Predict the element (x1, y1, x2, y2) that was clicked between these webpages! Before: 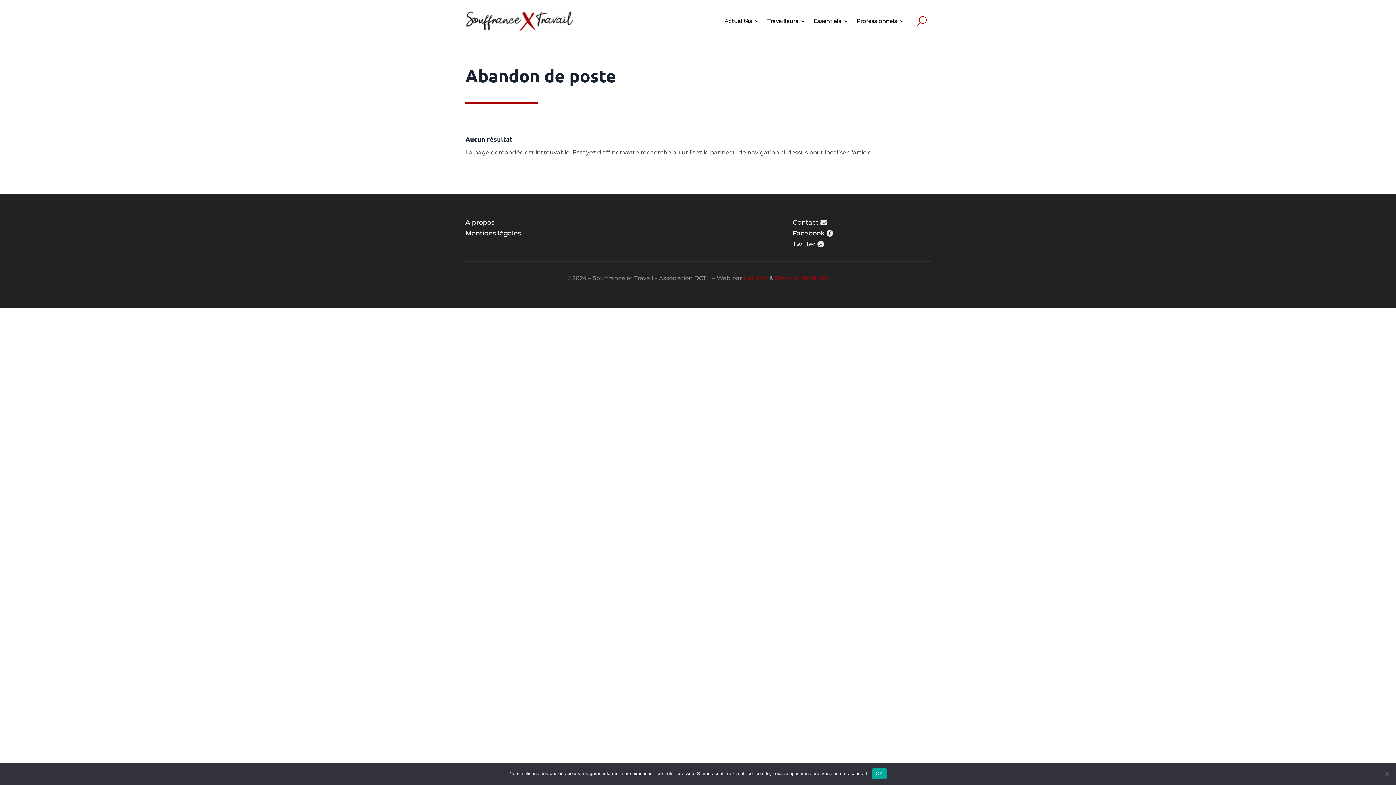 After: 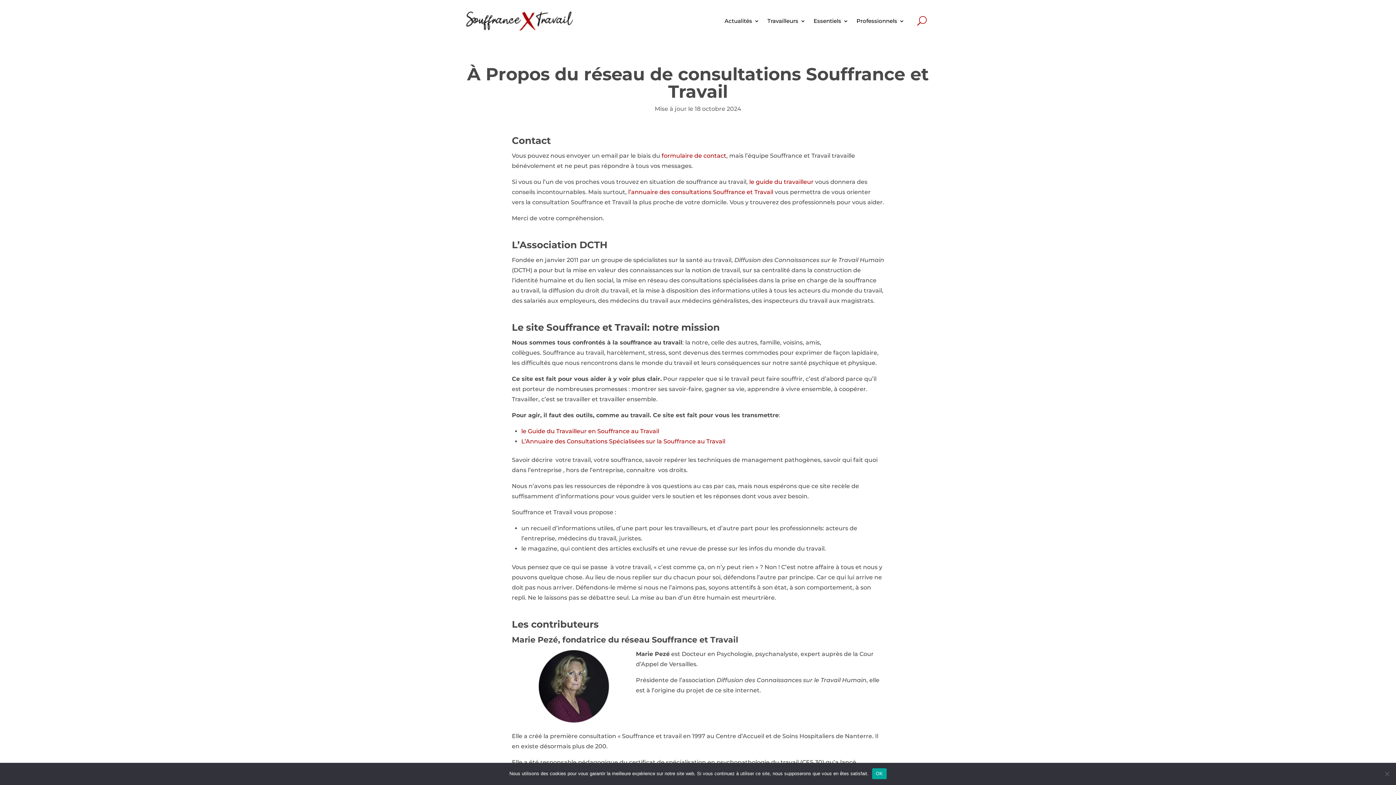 Action: label: A propos bbox: (465, 217, 494, 228)